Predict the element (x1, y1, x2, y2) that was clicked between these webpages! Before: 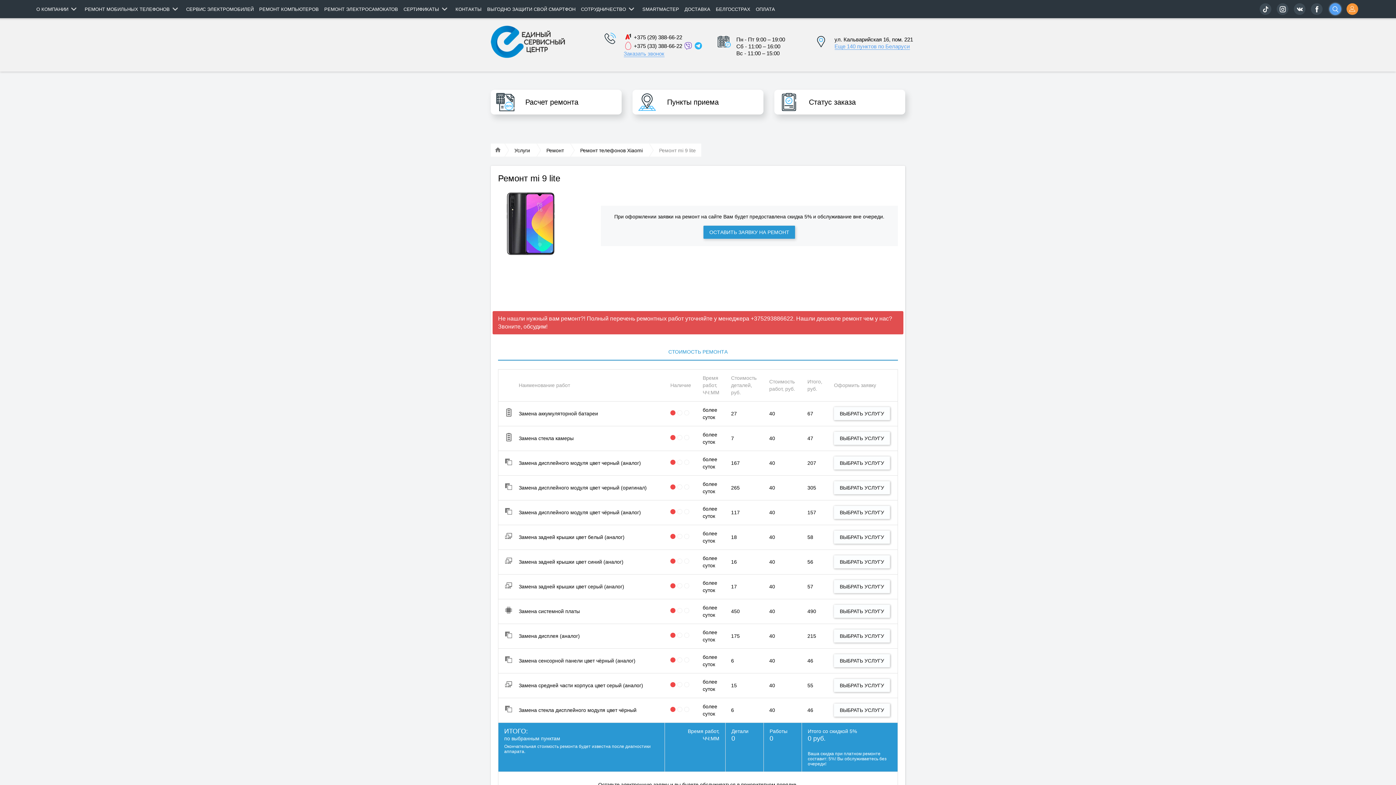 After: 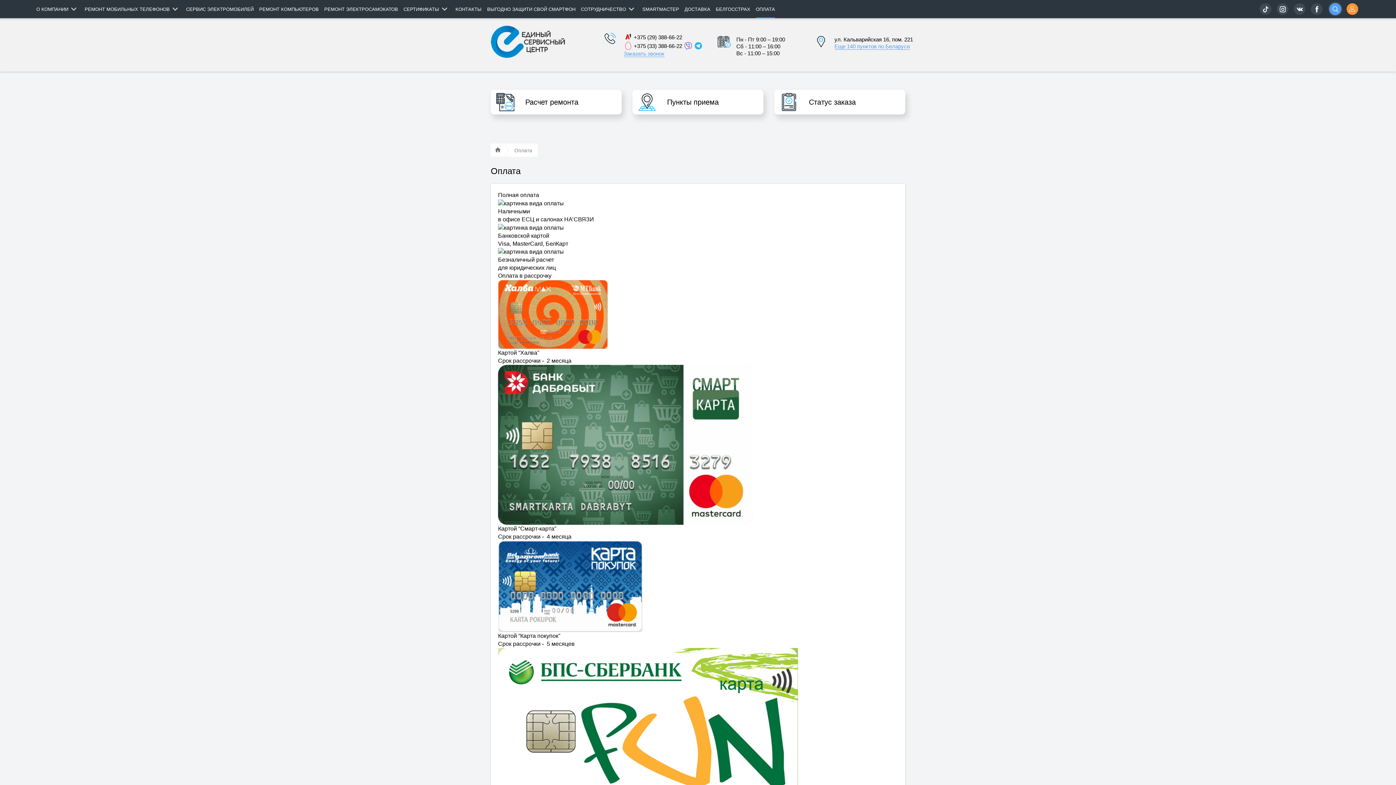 Action: bbox: (756, 0, 775, 18) label: ОПЛАТА